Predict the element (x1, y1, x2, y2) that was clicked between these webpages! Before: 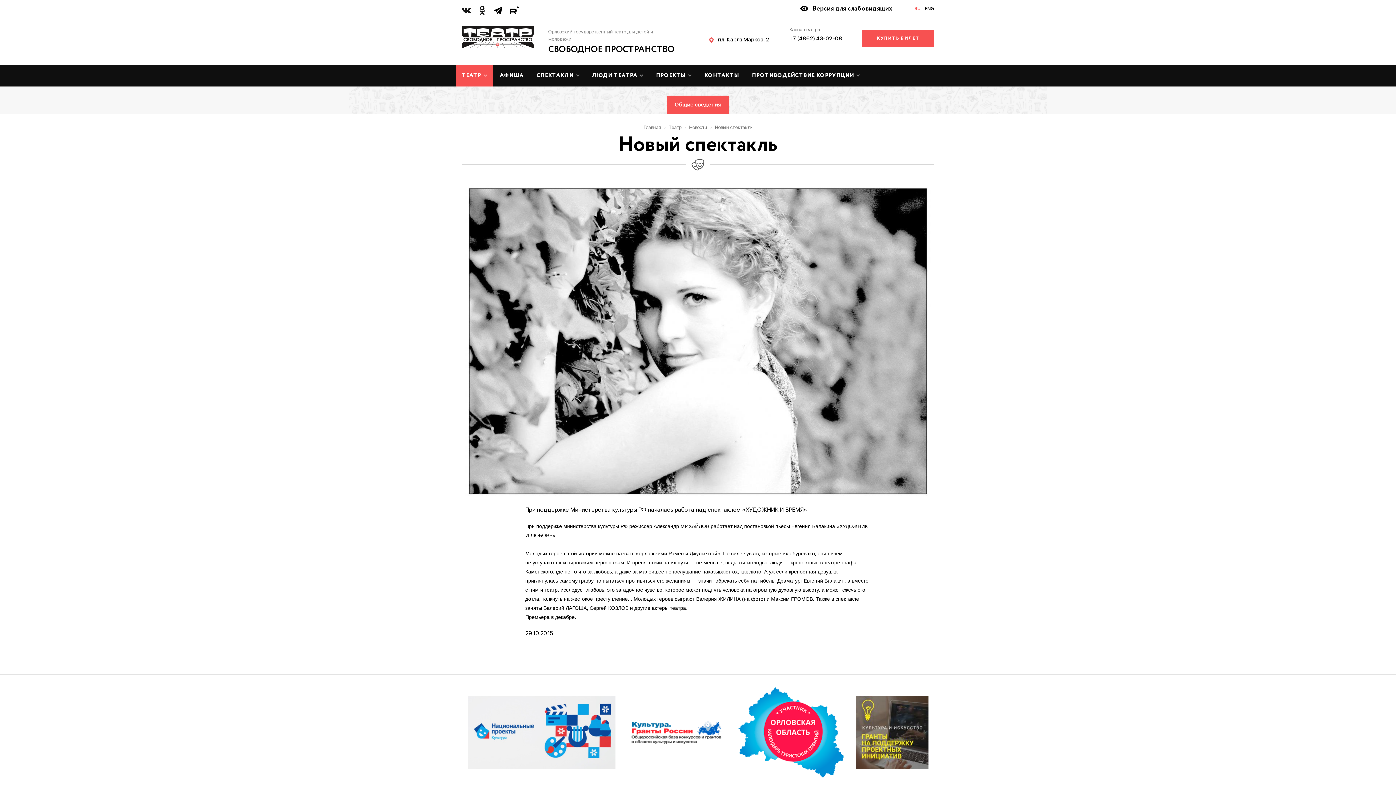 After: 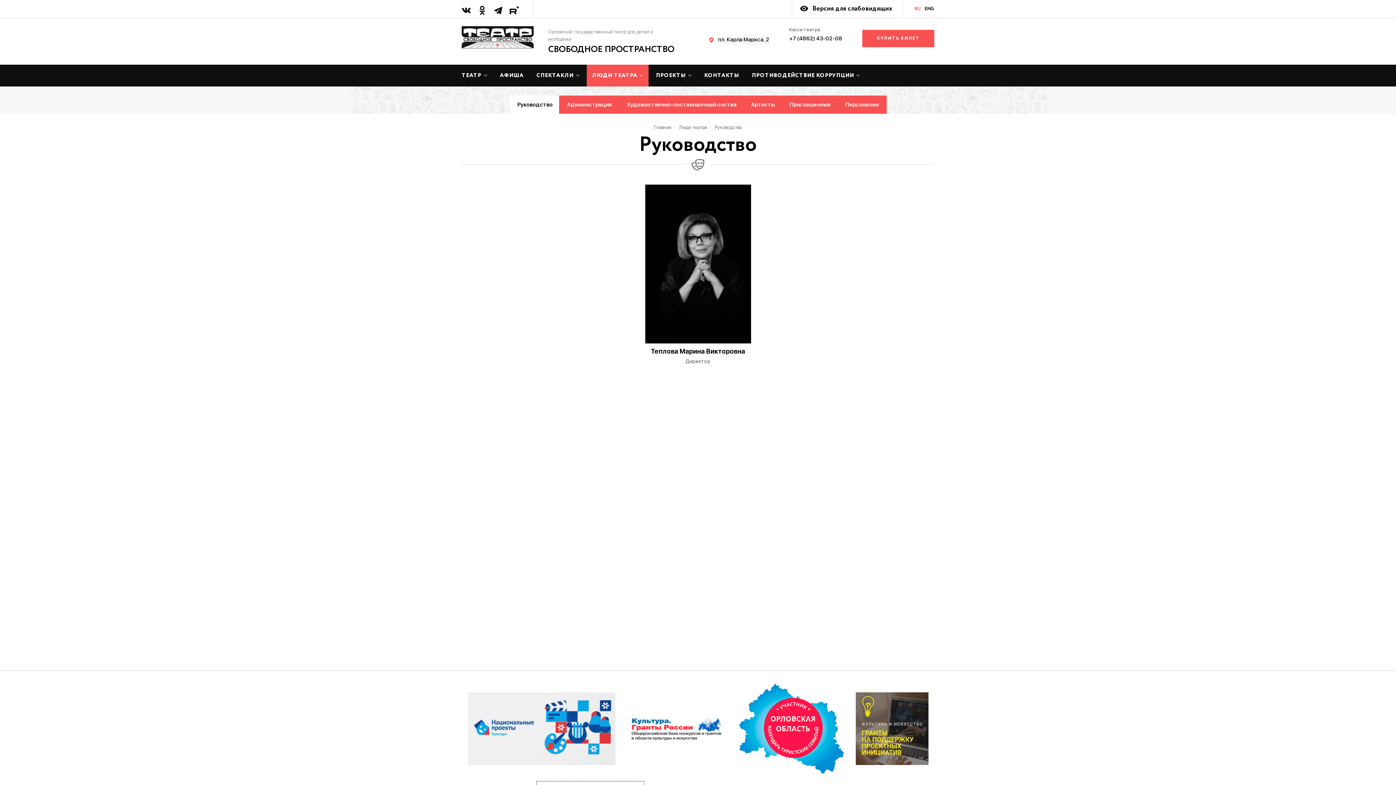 Action: label: ЛЮДИ ТЕАТРА bbox: (586, 64, 648, 86)